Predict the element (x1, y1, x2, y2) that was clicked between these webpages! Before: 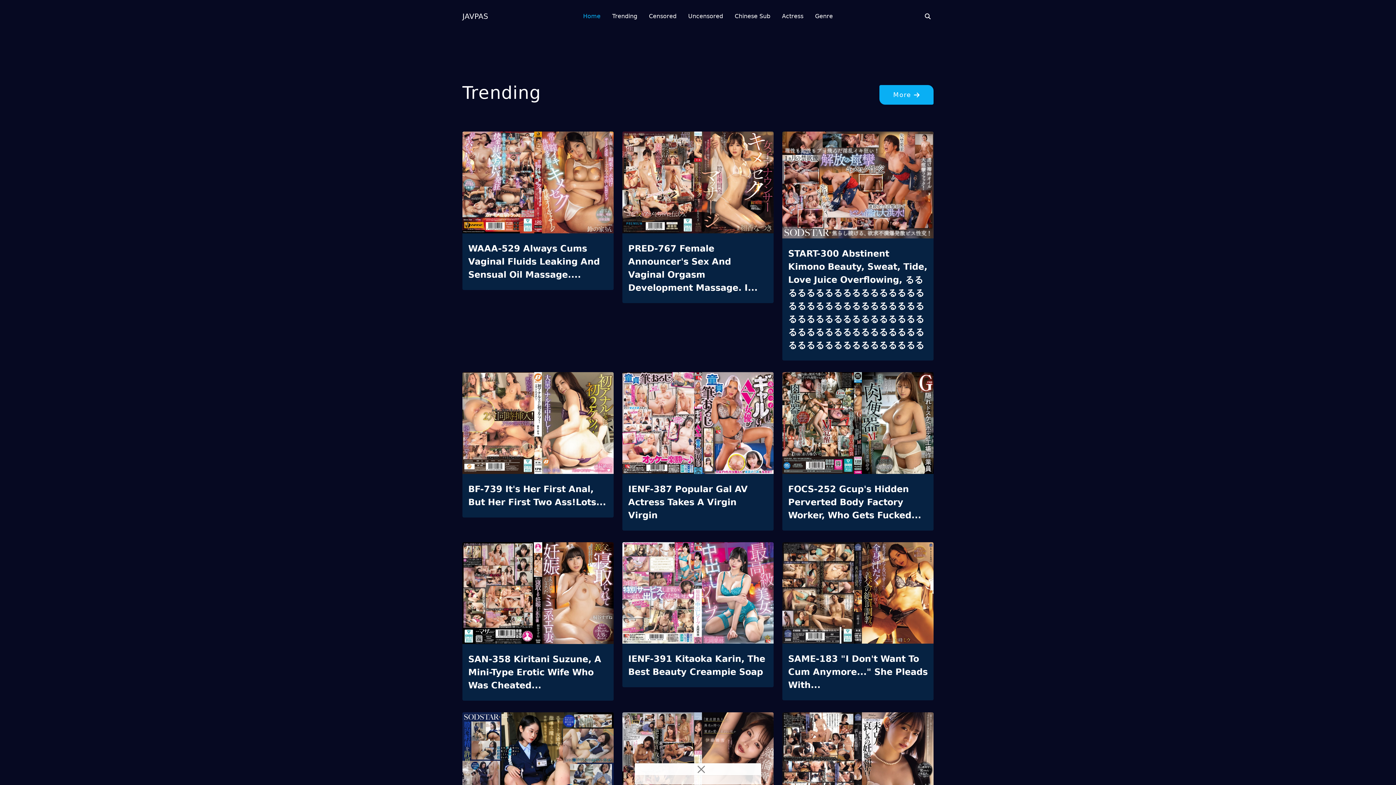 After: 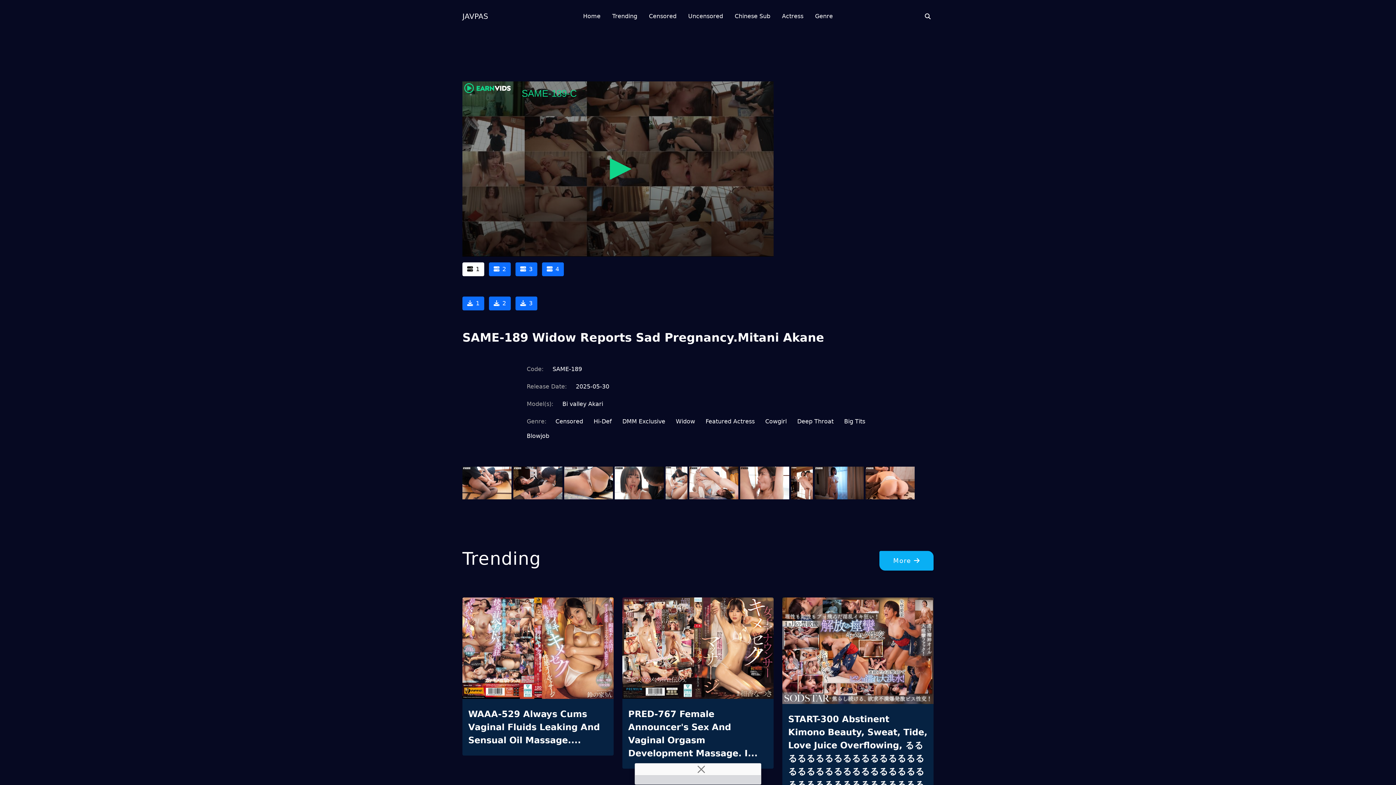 Action: bbox: (782, 712, 933, 817)